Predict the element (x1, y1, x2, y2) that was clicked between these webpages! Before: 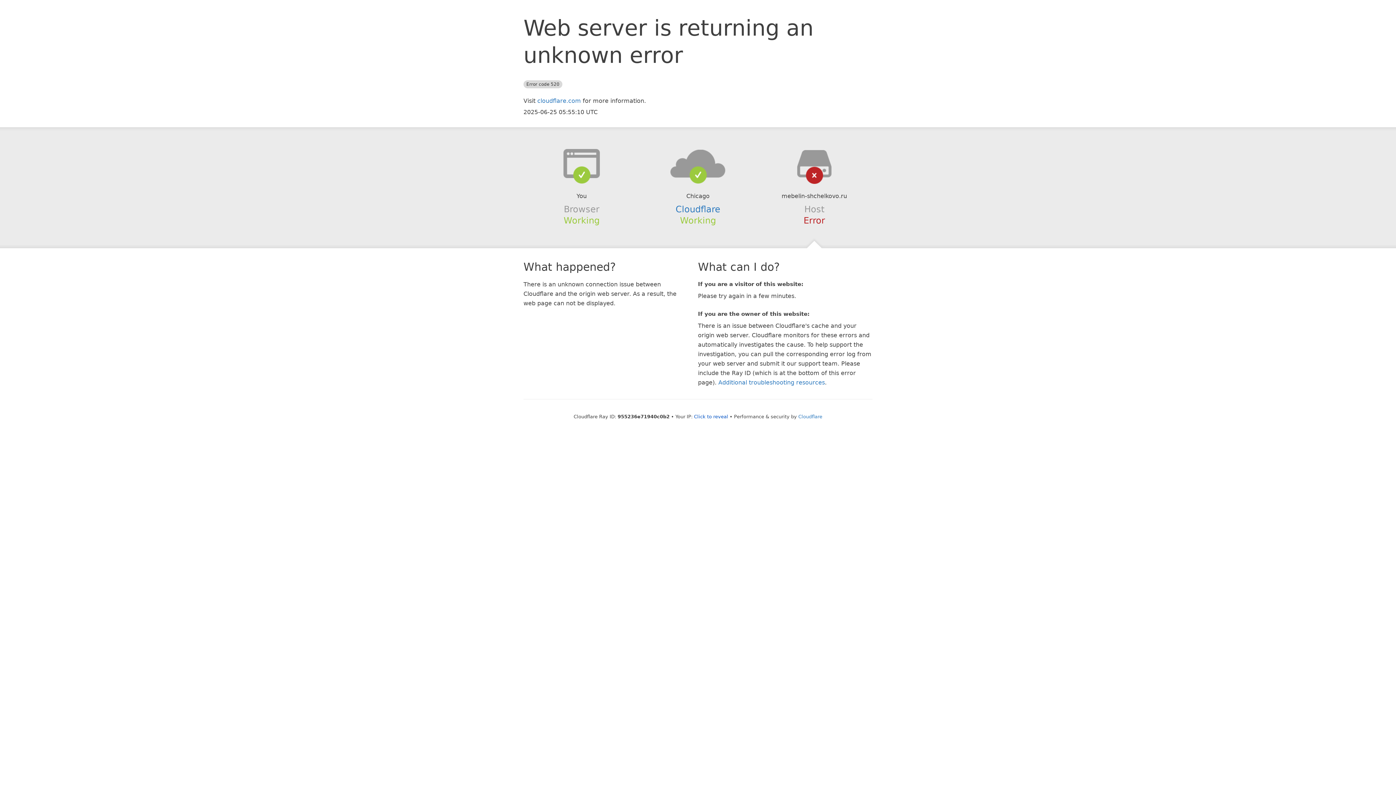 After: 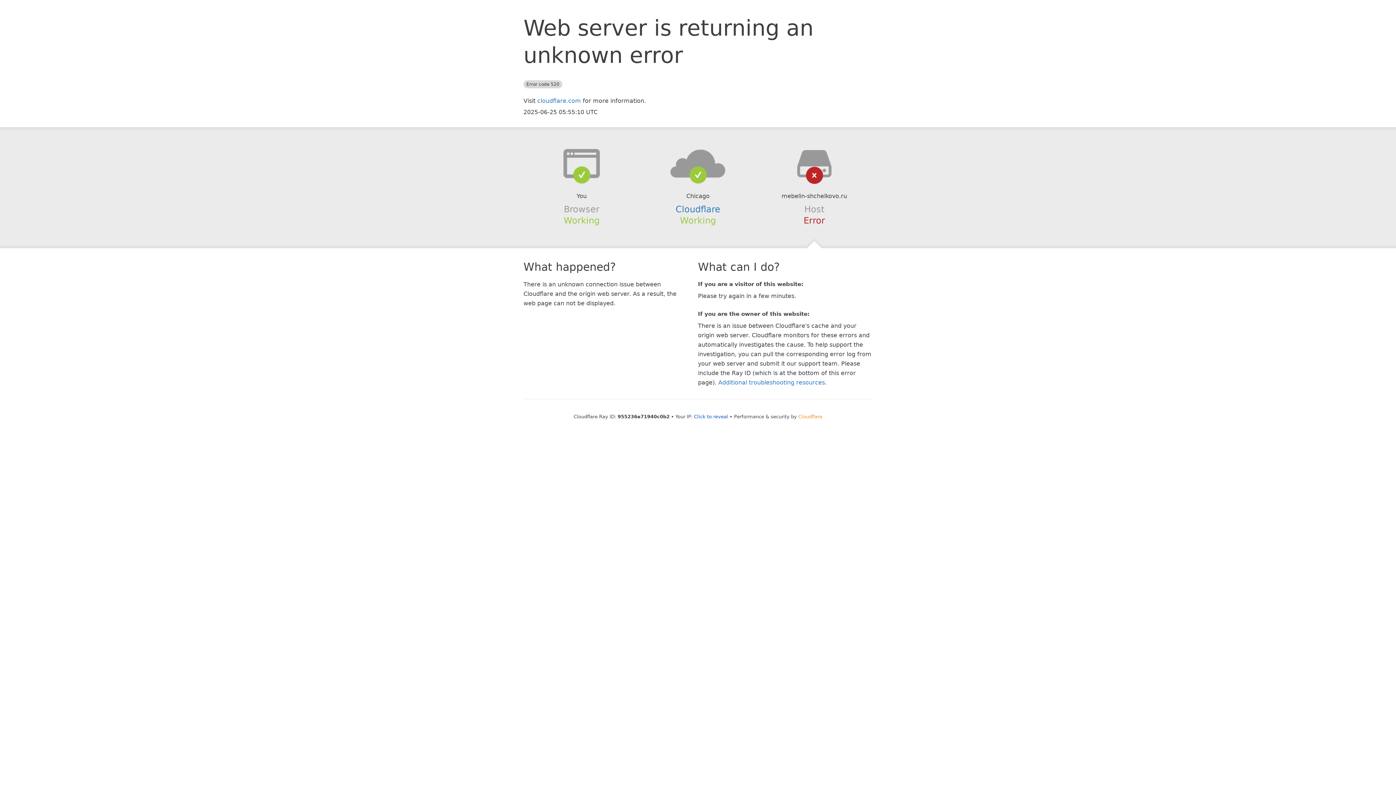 Action: label: Cloudflare bbox: (798, 414, 822, 419)